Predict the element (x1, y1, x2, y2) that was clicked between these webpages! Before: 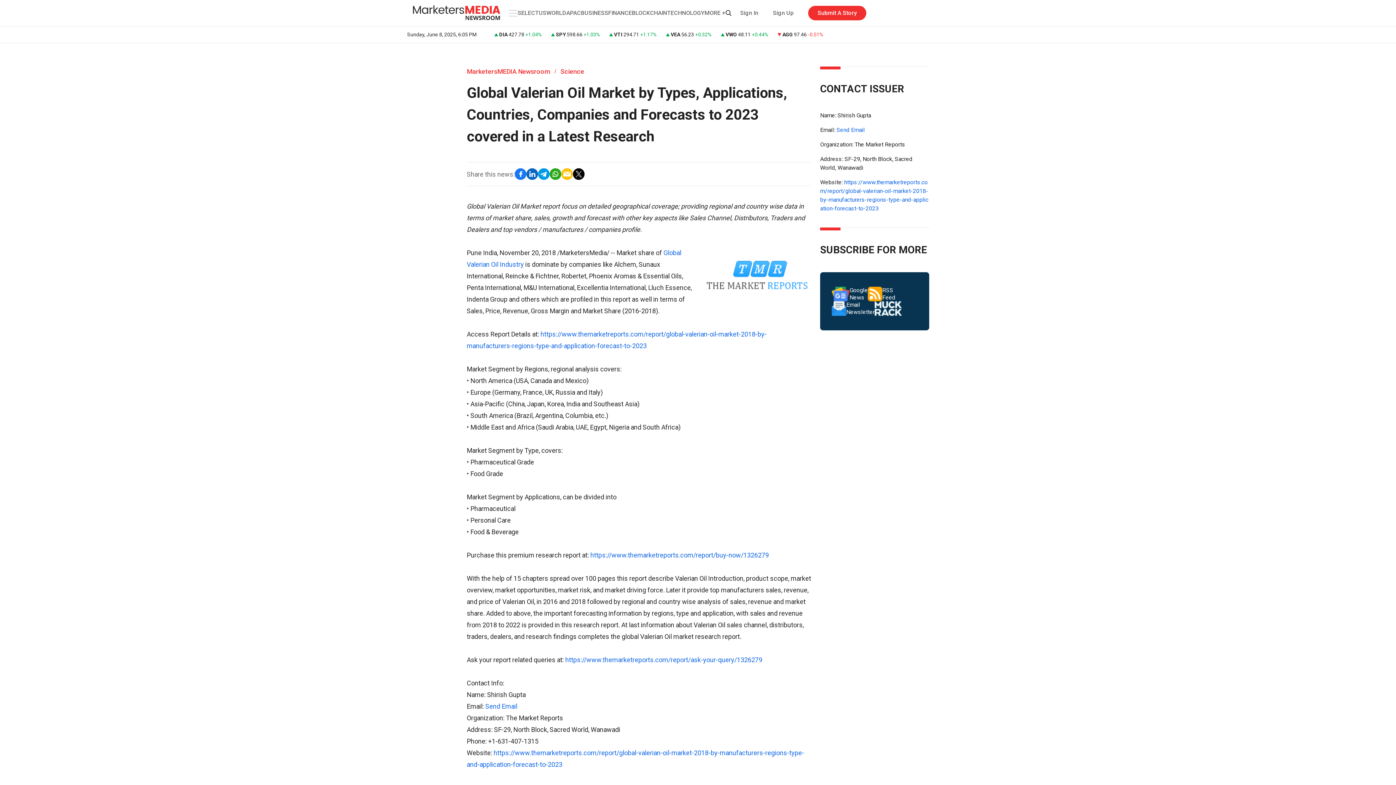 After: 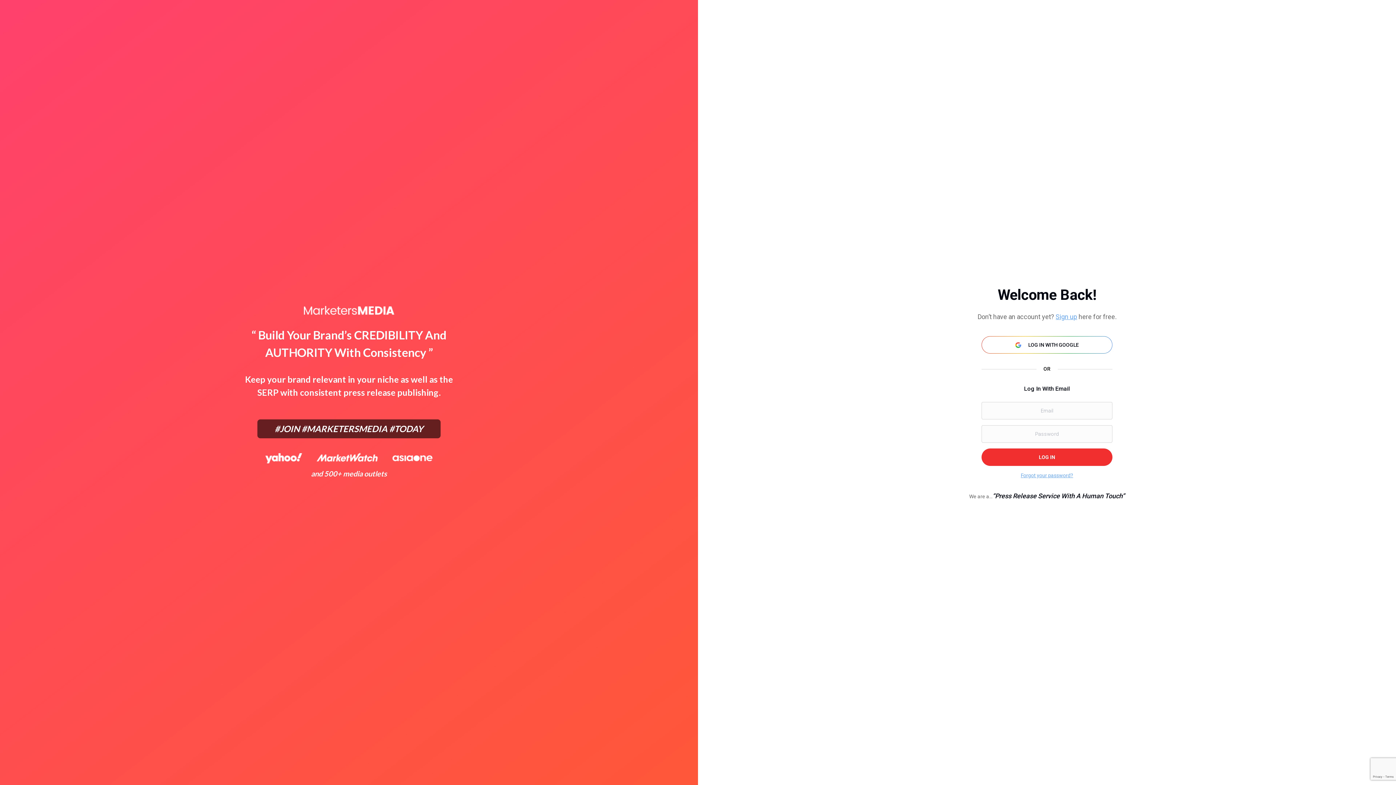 Action: bbox: (740, 8, 773, 17) label: Sign In